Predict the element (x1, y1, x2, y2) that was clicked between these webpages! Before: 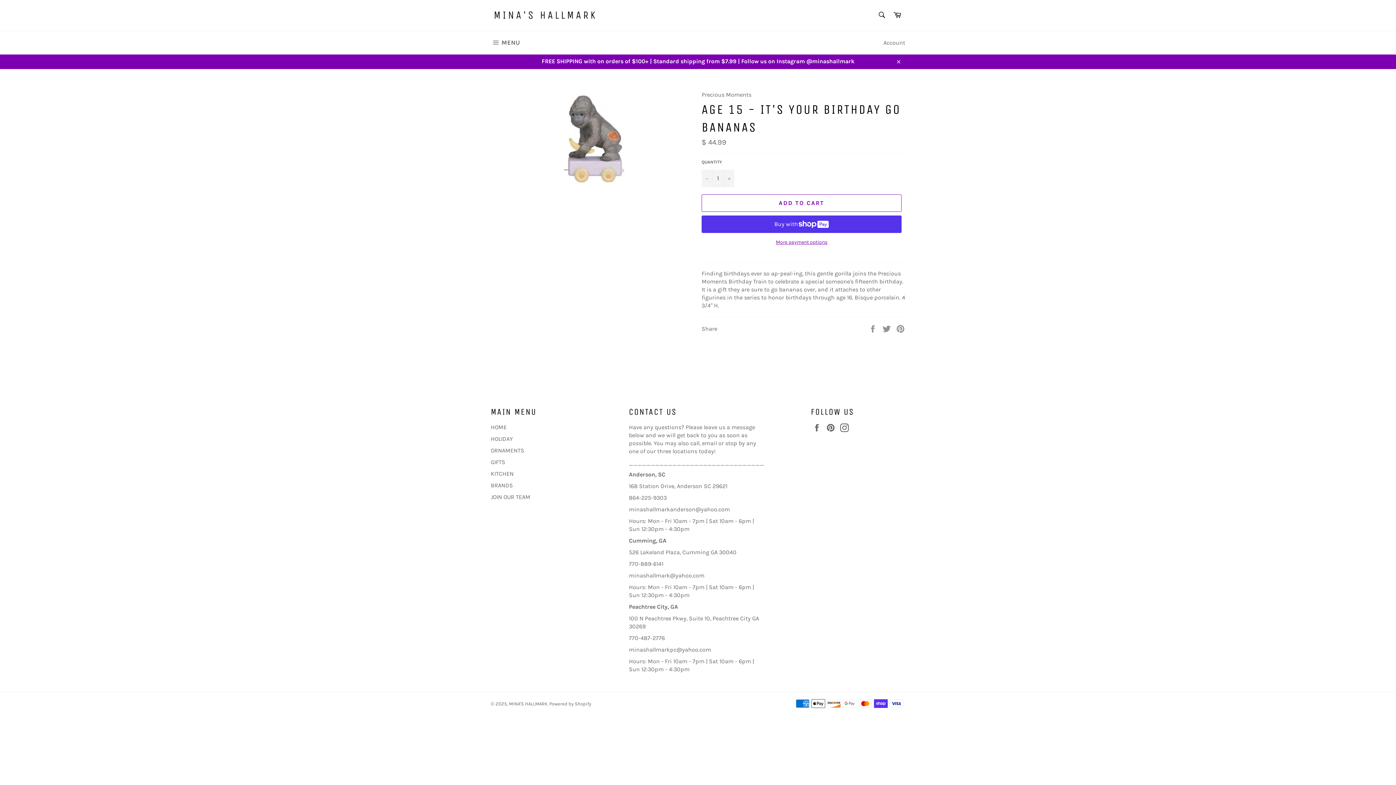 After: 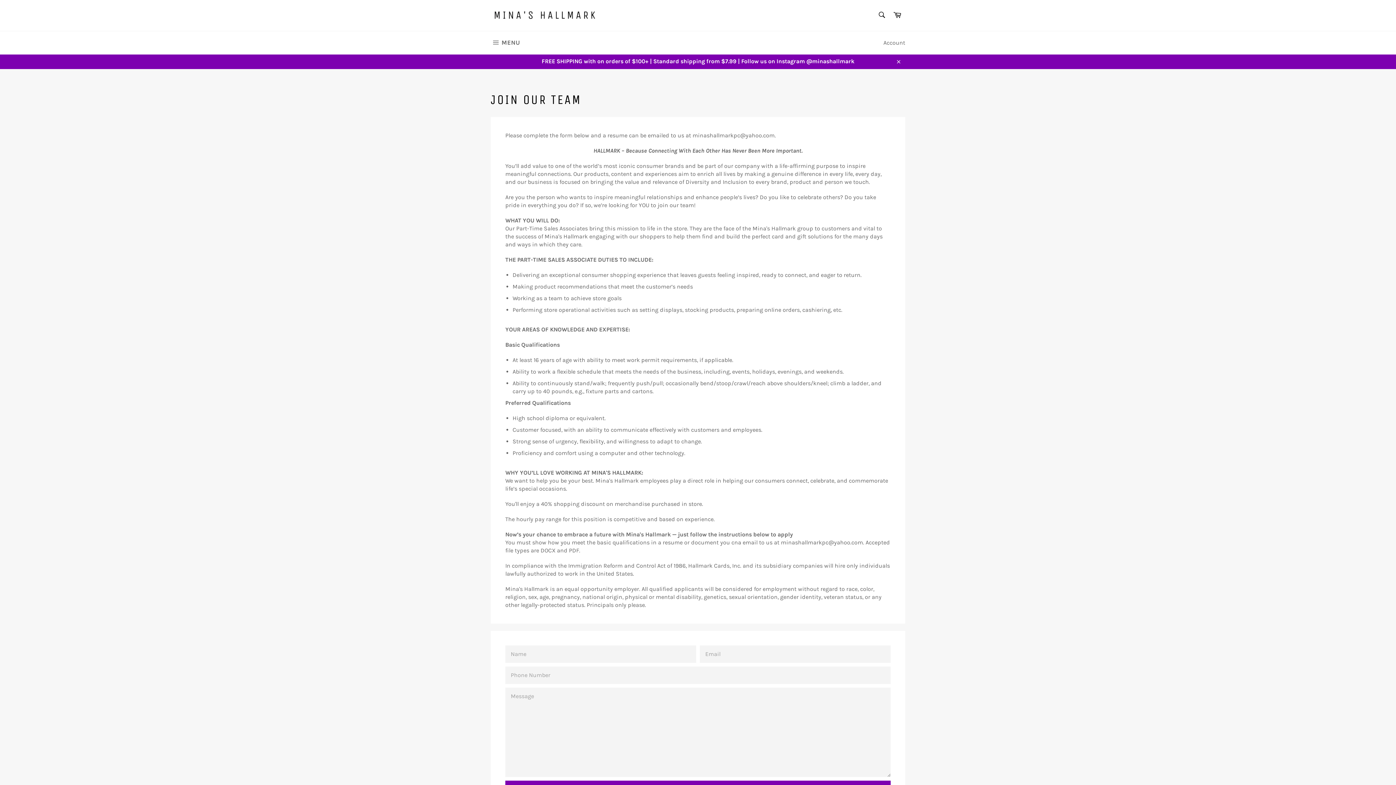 Action: bbox: (490, 493, 530, 500) label: JOIN OUR TEAM